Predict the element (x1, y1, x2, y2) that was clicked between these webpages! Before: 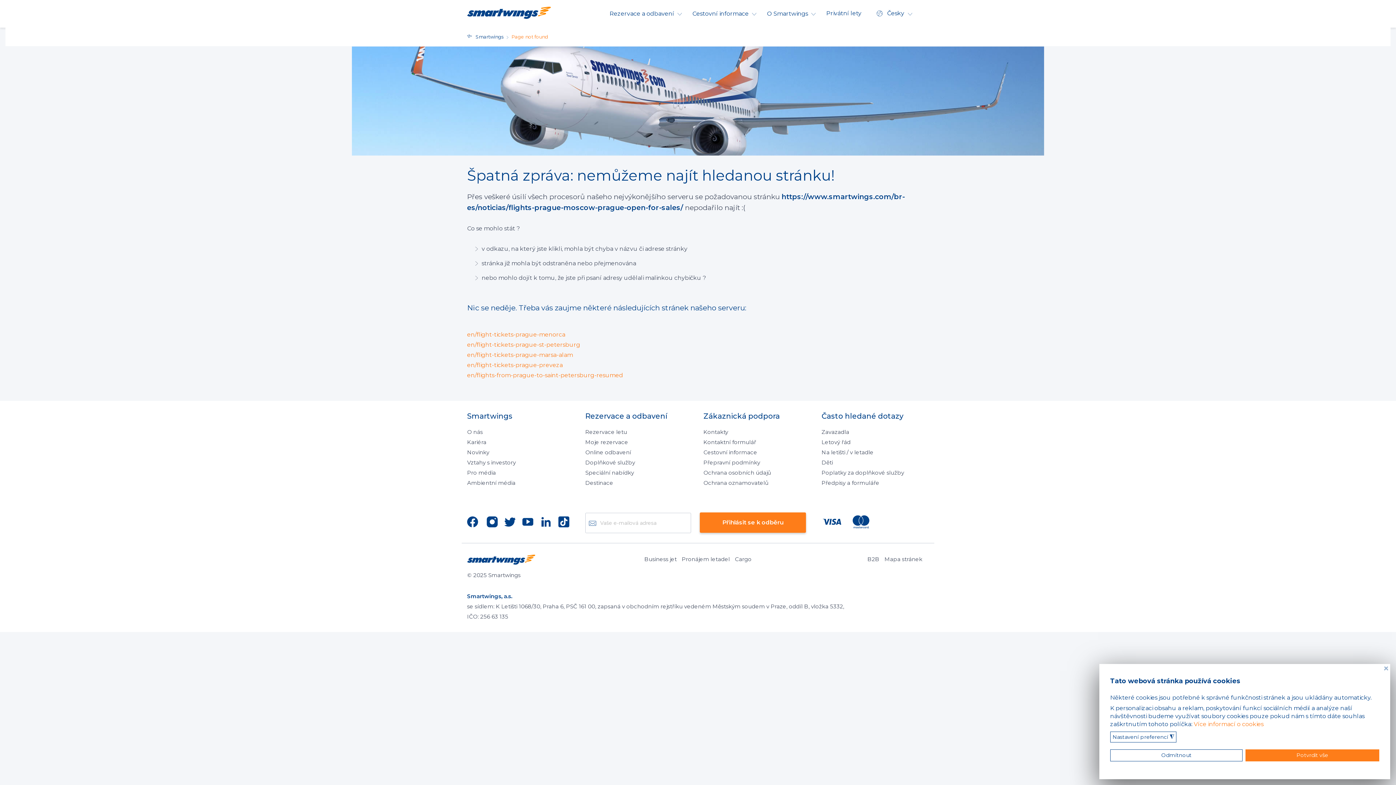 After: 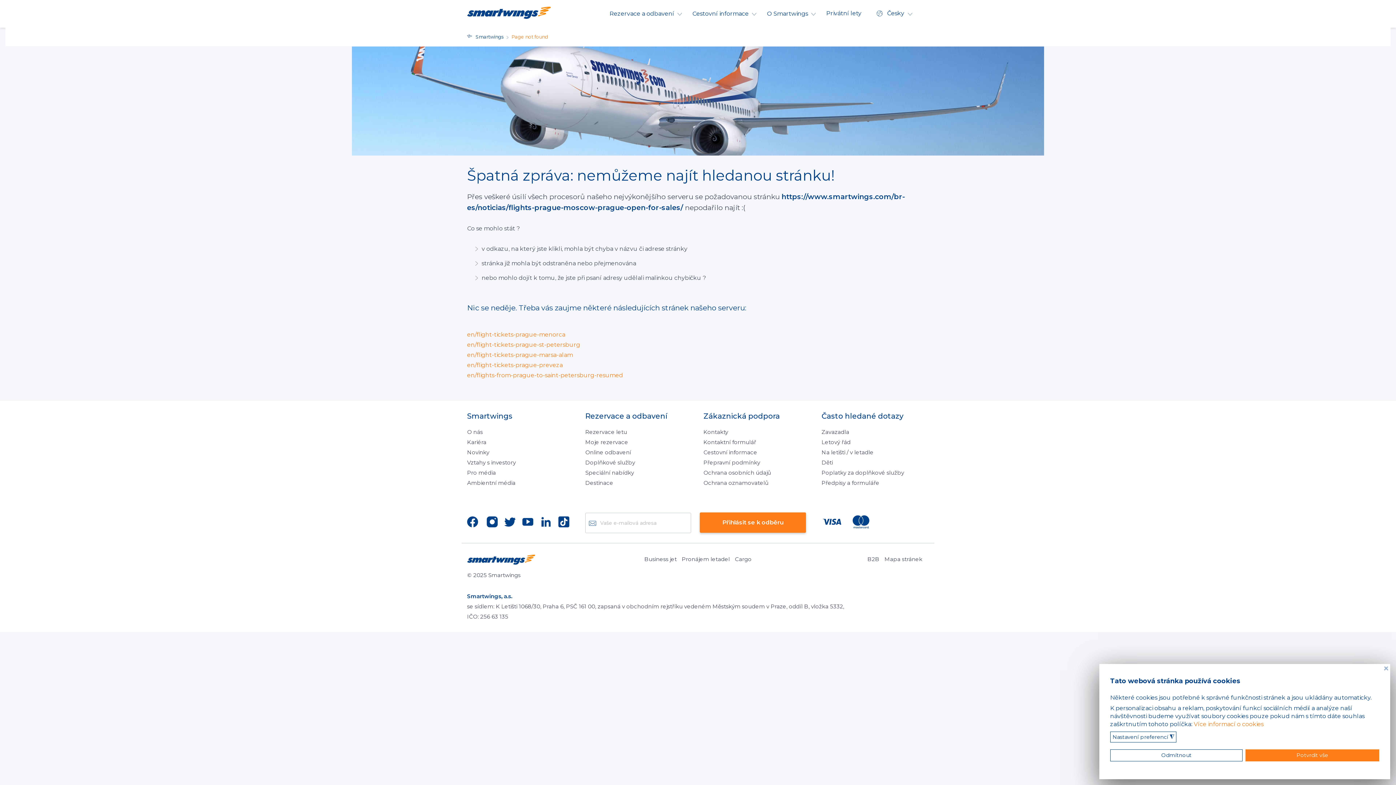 Action: bbox: (558, 516, 569, 527)